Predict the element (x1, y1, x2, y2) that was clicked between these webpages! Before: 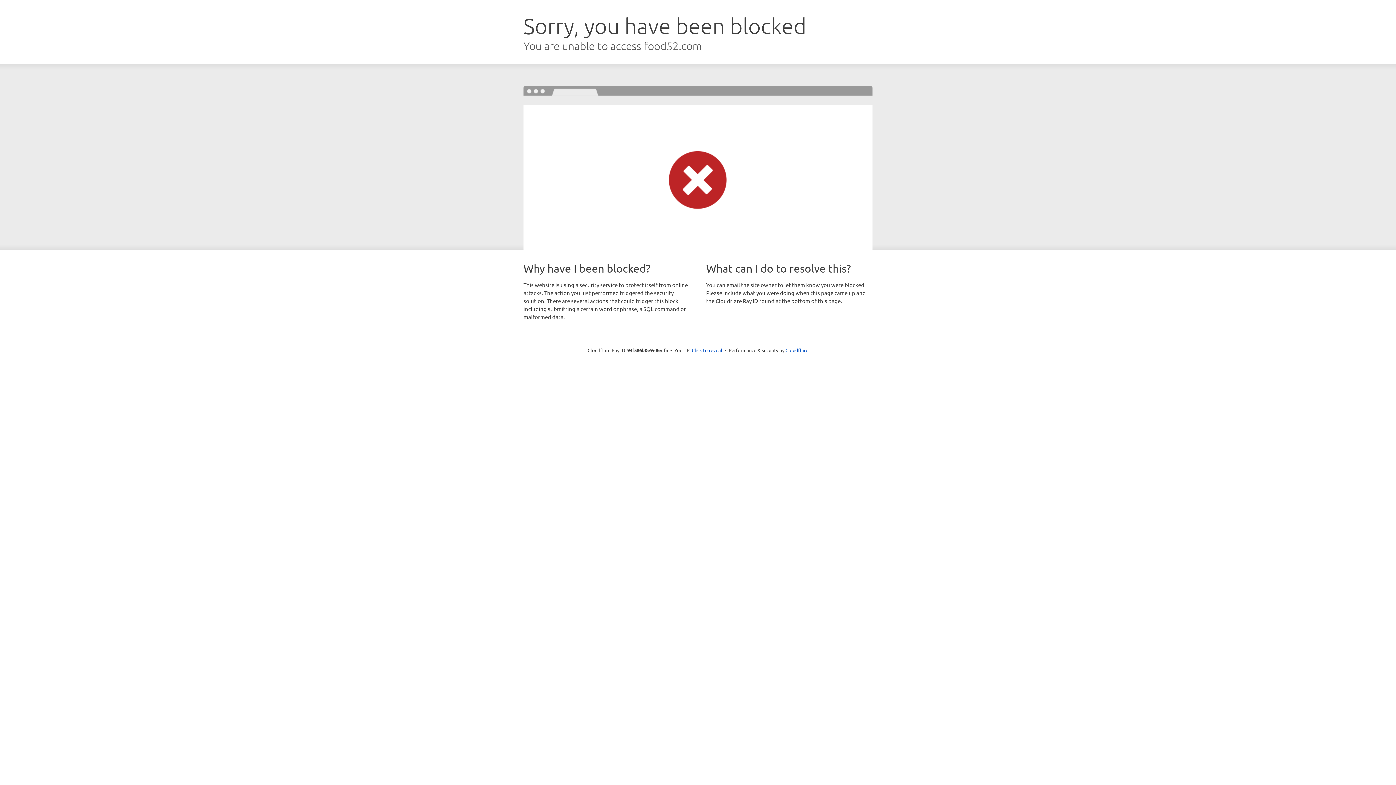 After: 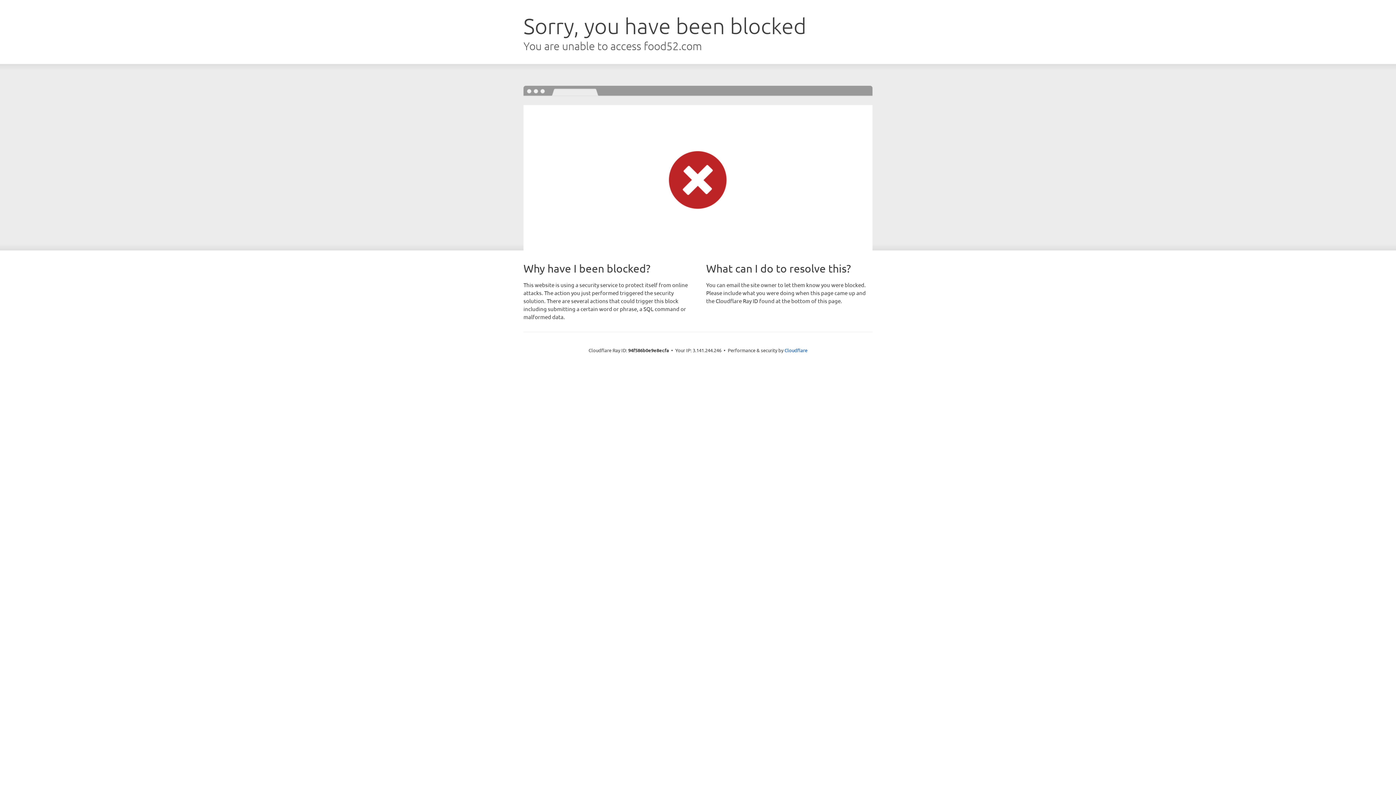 Action: label: Click to reveal bbox: (692, 346, 722, 353)